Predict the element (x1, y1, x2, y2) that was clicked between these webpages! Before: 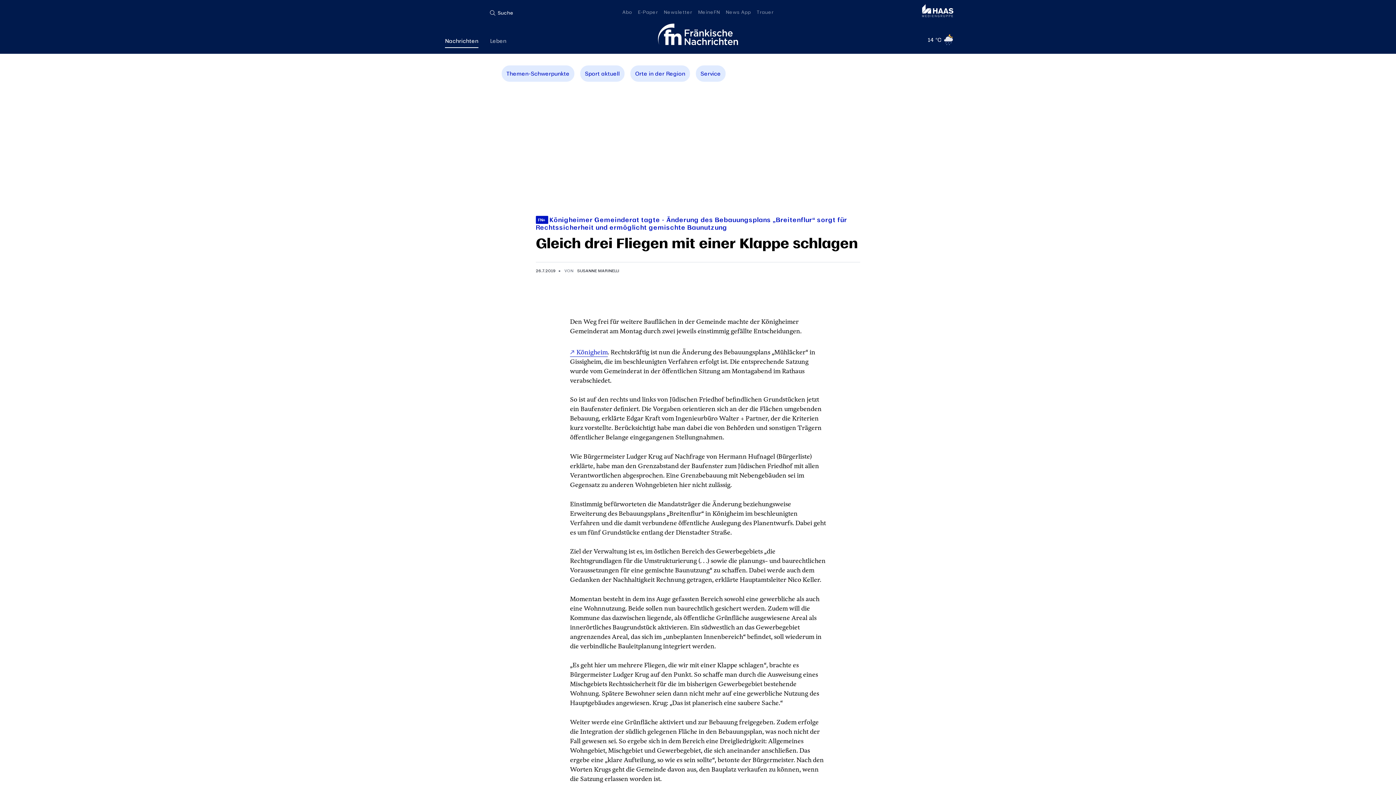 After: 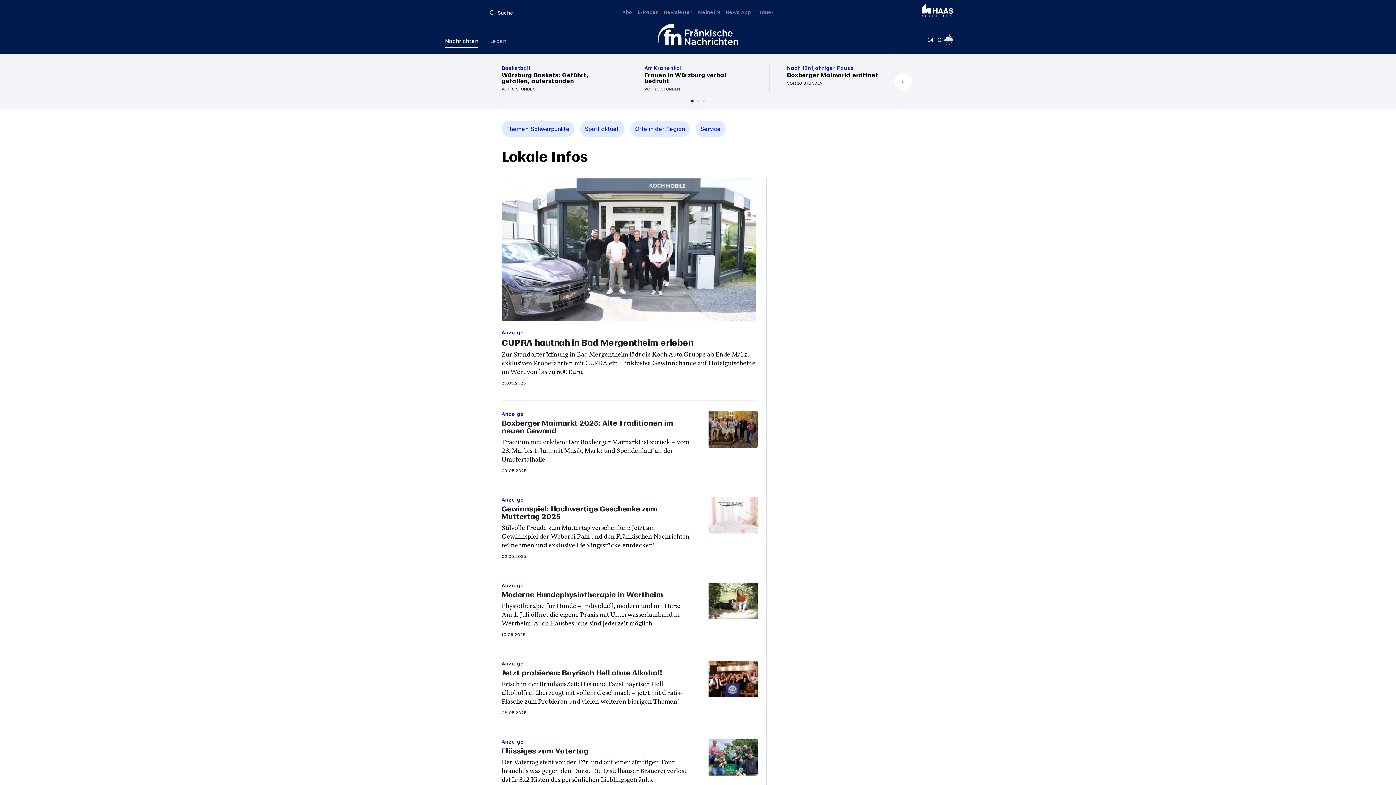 Action: bbox: (696, 65, 725, 81) label: Service